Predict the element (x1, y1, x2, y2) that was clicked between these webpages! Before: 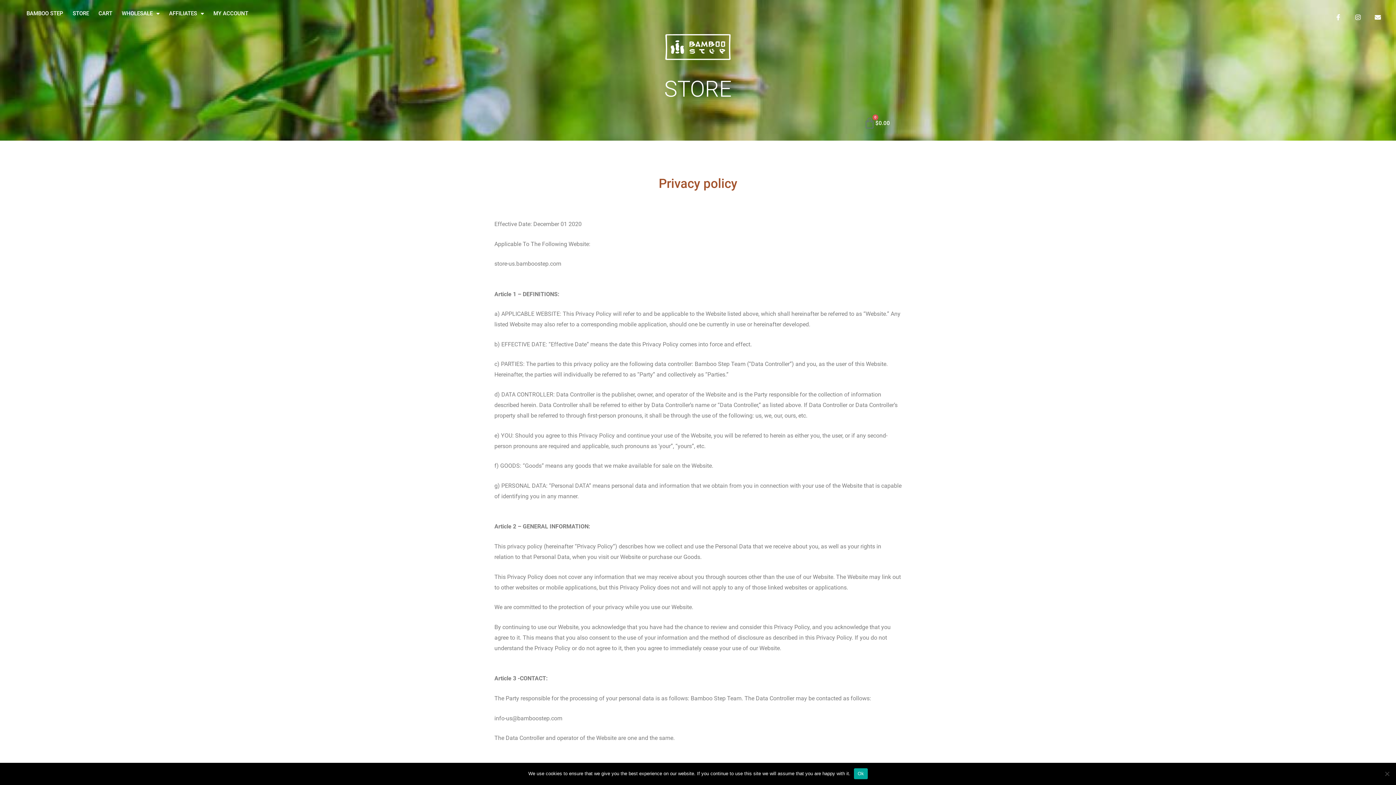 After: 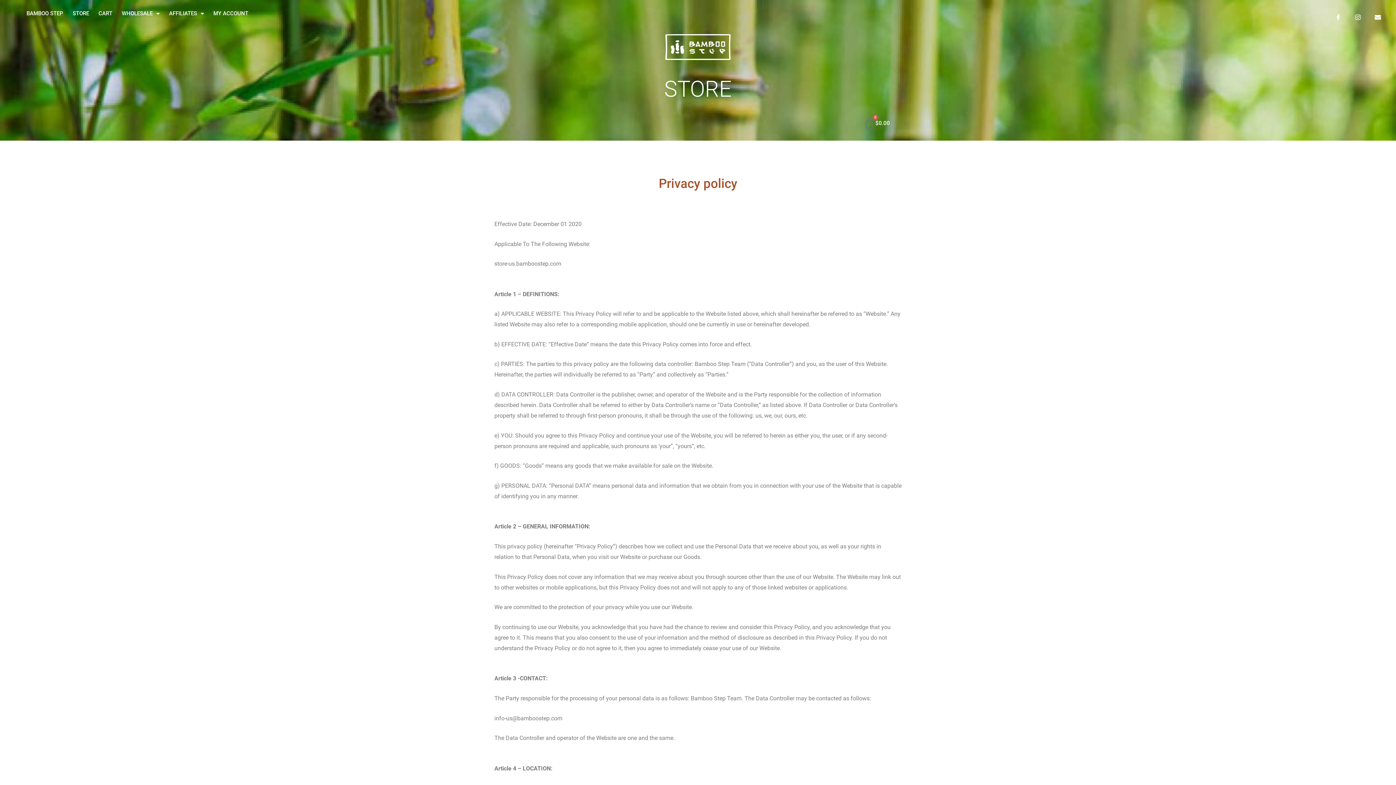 Action: bbox: (854, 768, 867, 779) label: Ok